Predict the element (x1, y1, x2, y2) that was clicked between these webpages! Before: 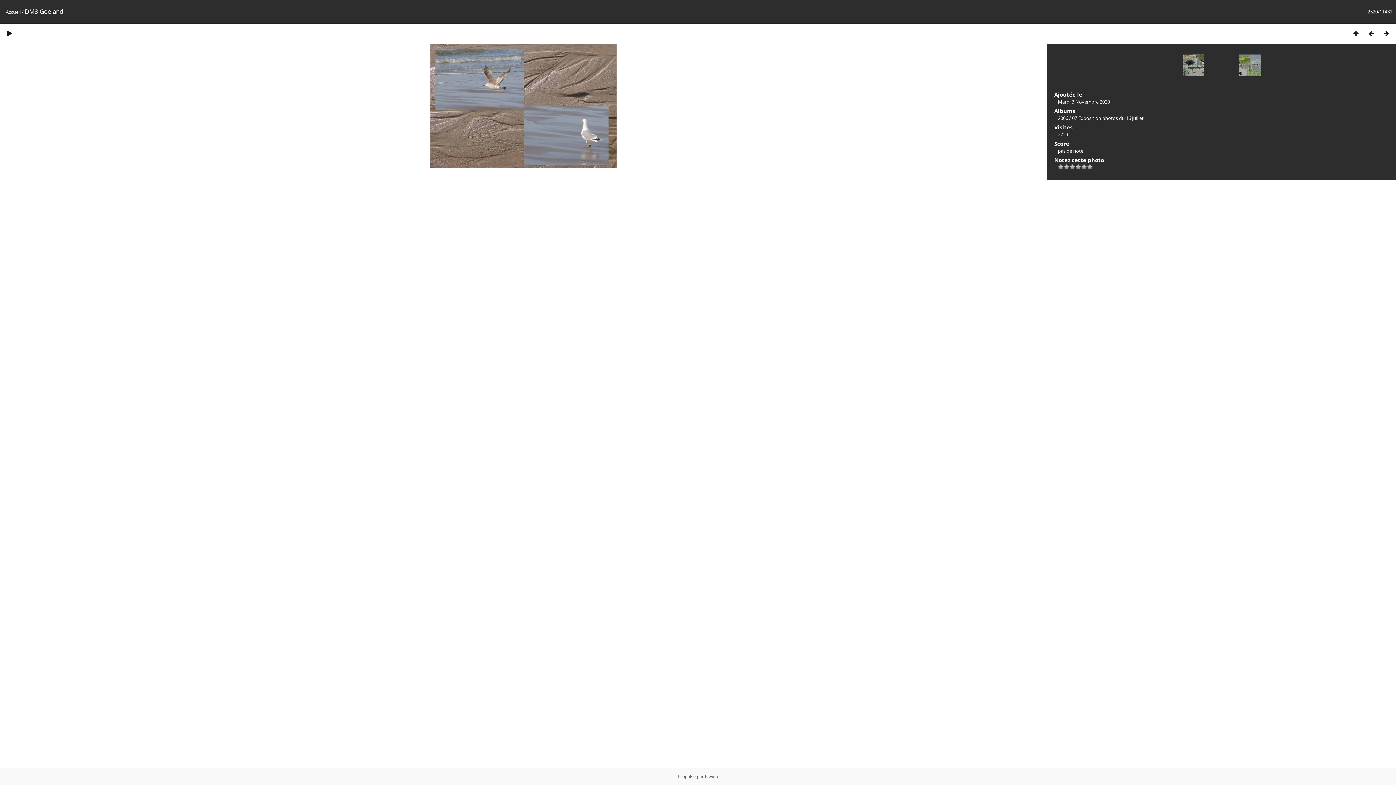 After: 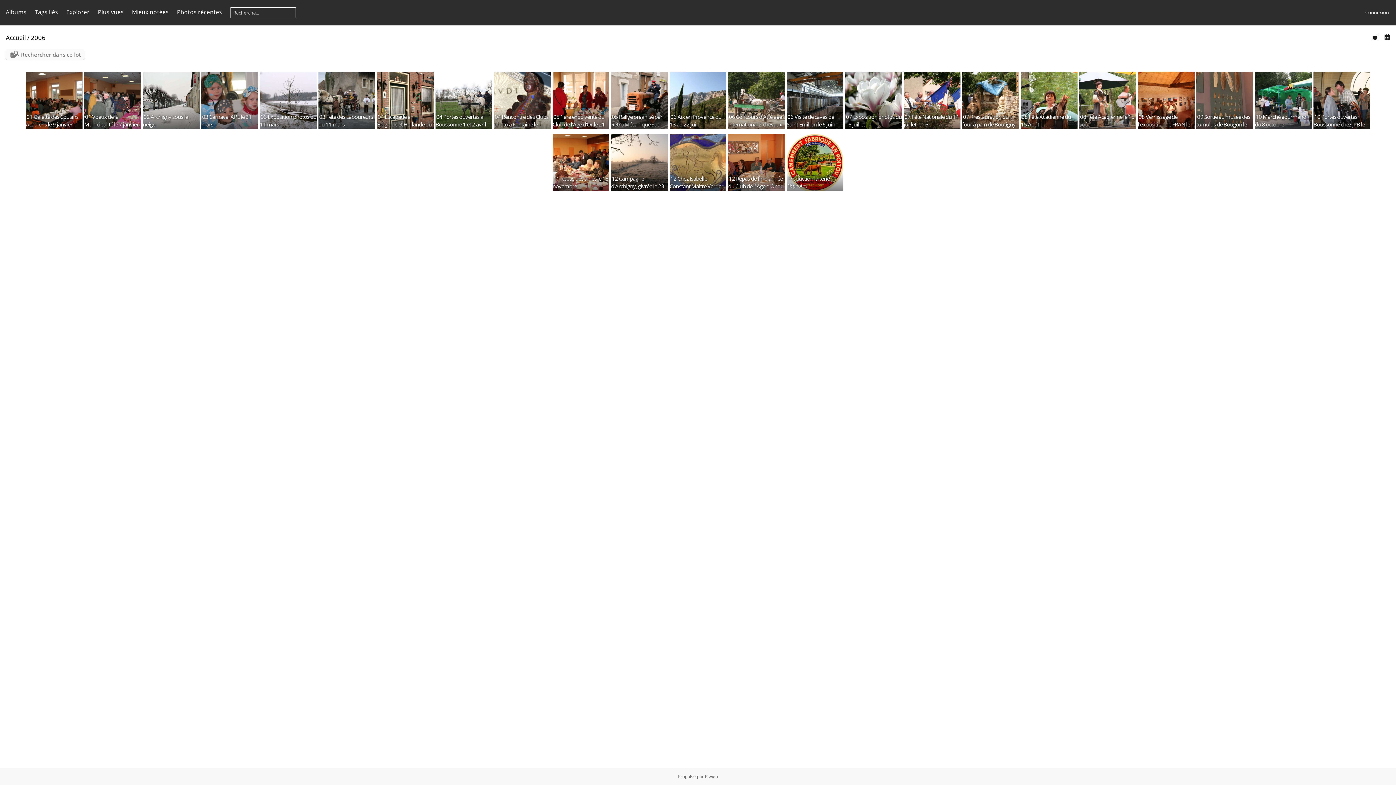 Action: label: 2006 bbox: (1058, 114, 1068, 121)